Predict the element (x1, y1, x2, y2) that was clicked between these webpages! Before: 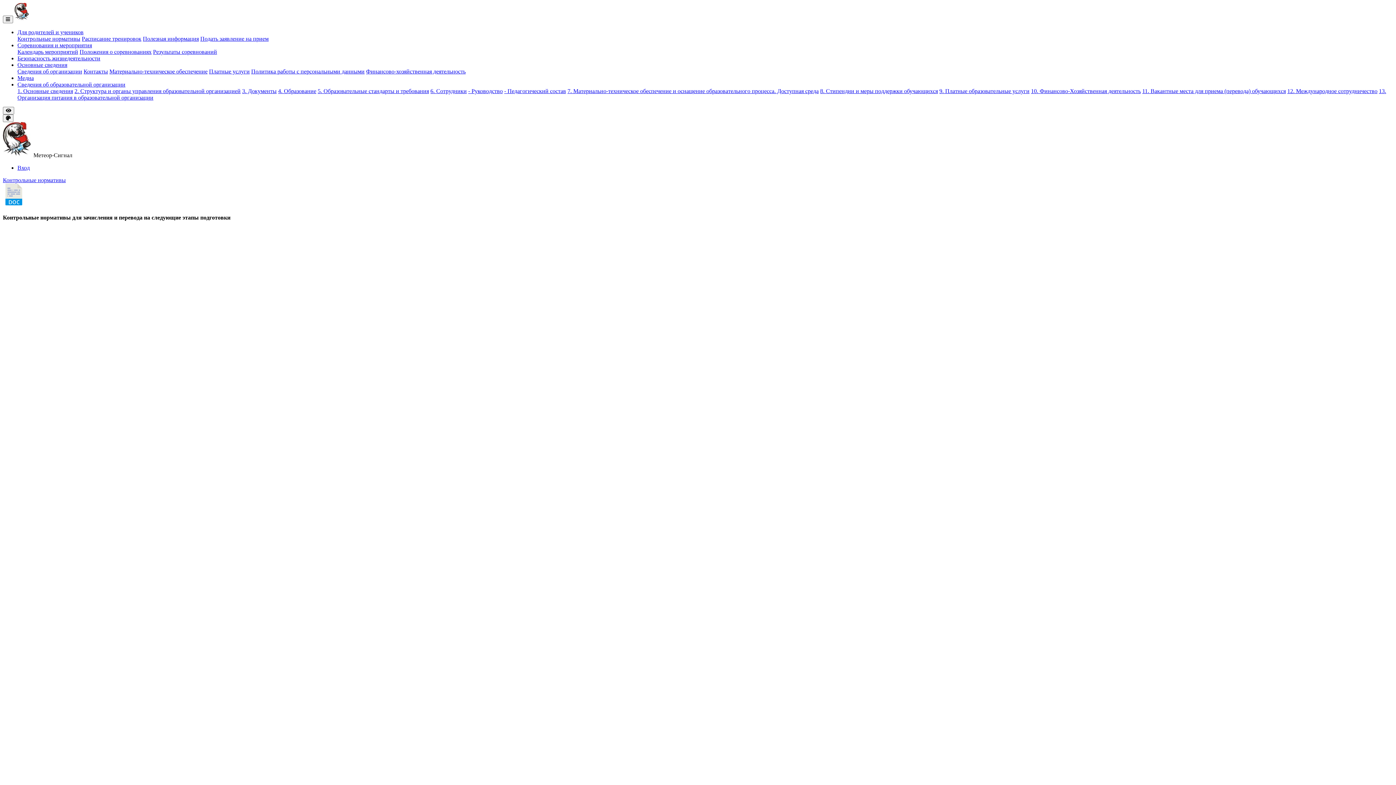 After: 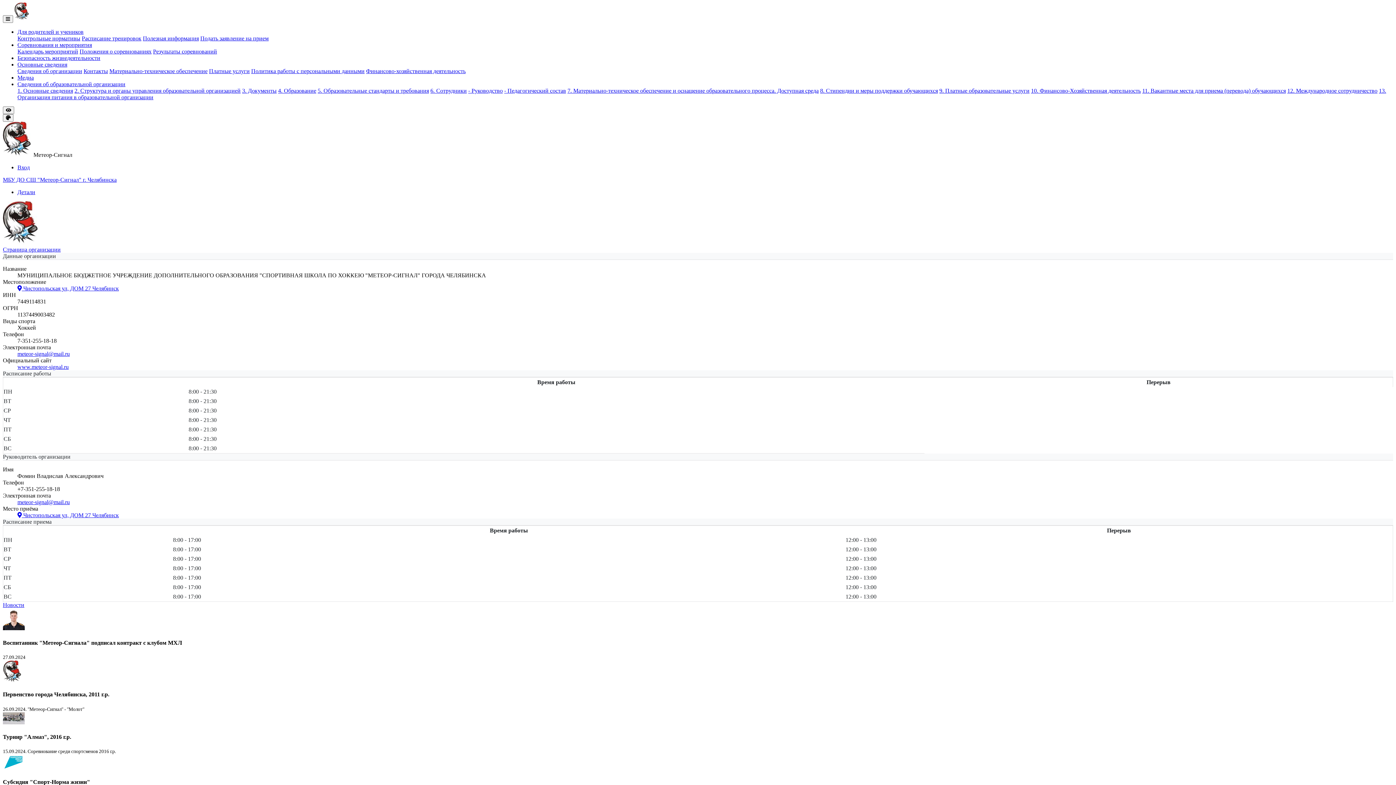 Action: bbox: (14, 16, 29, 22)